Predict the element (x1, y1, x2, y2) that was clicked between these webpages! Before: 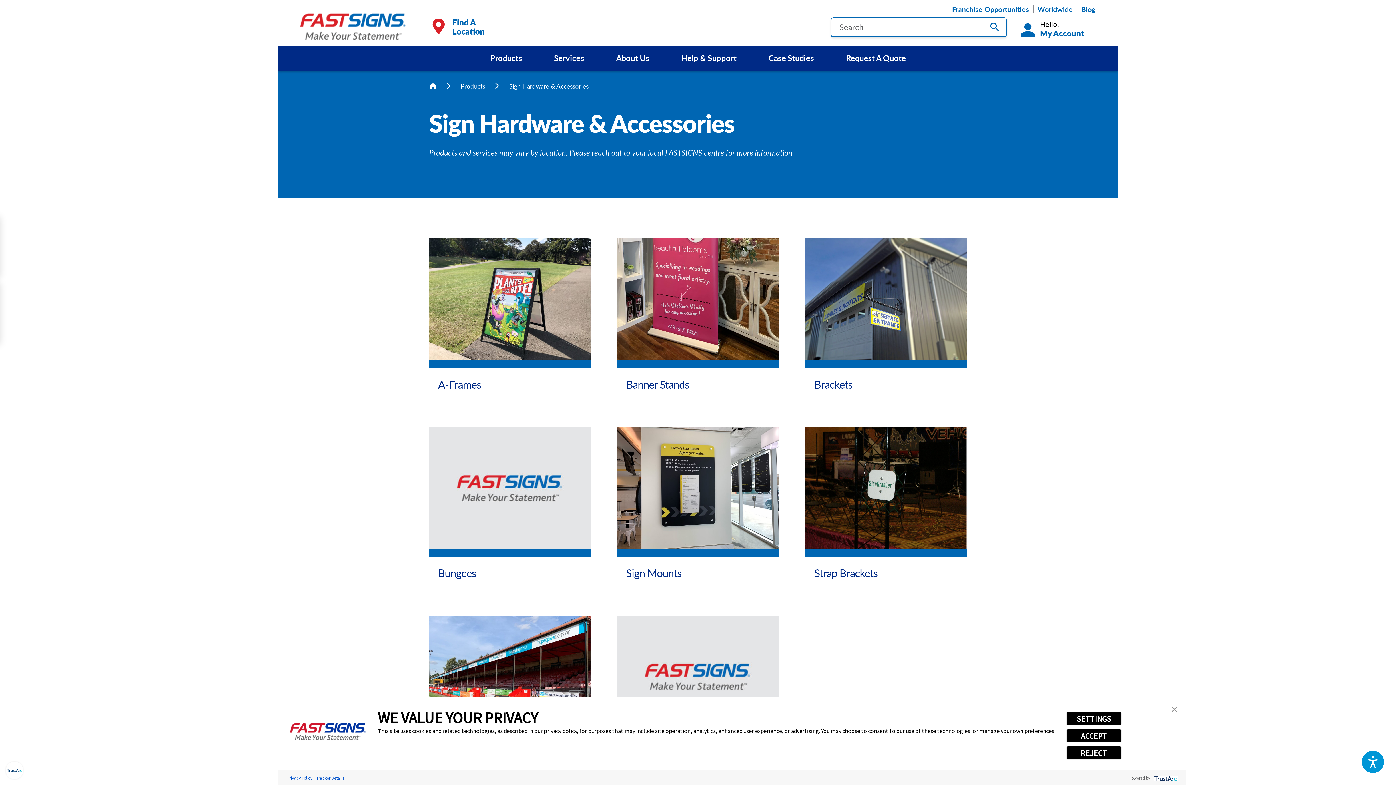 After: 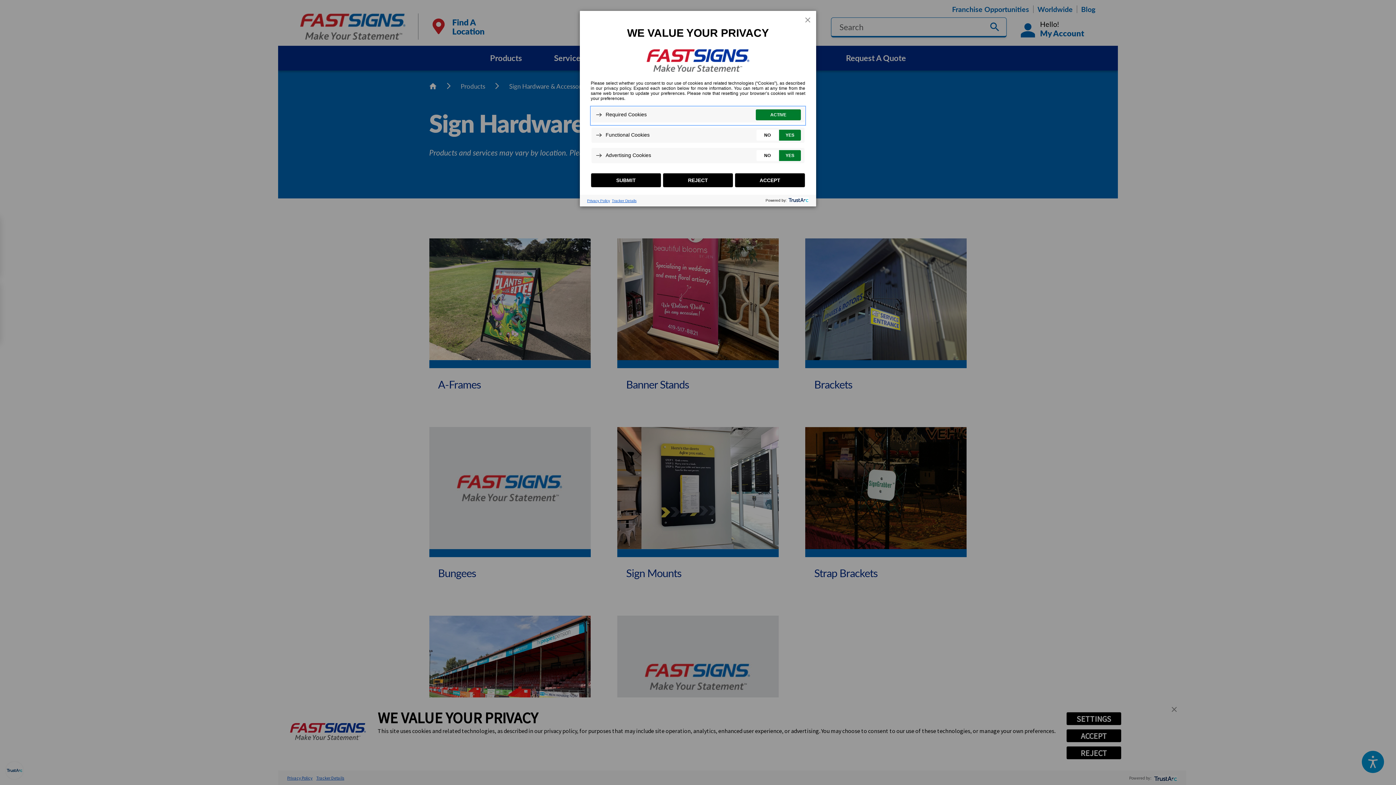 Action: label: SETTINGS bbox: (1066, 712, 1121, 725)